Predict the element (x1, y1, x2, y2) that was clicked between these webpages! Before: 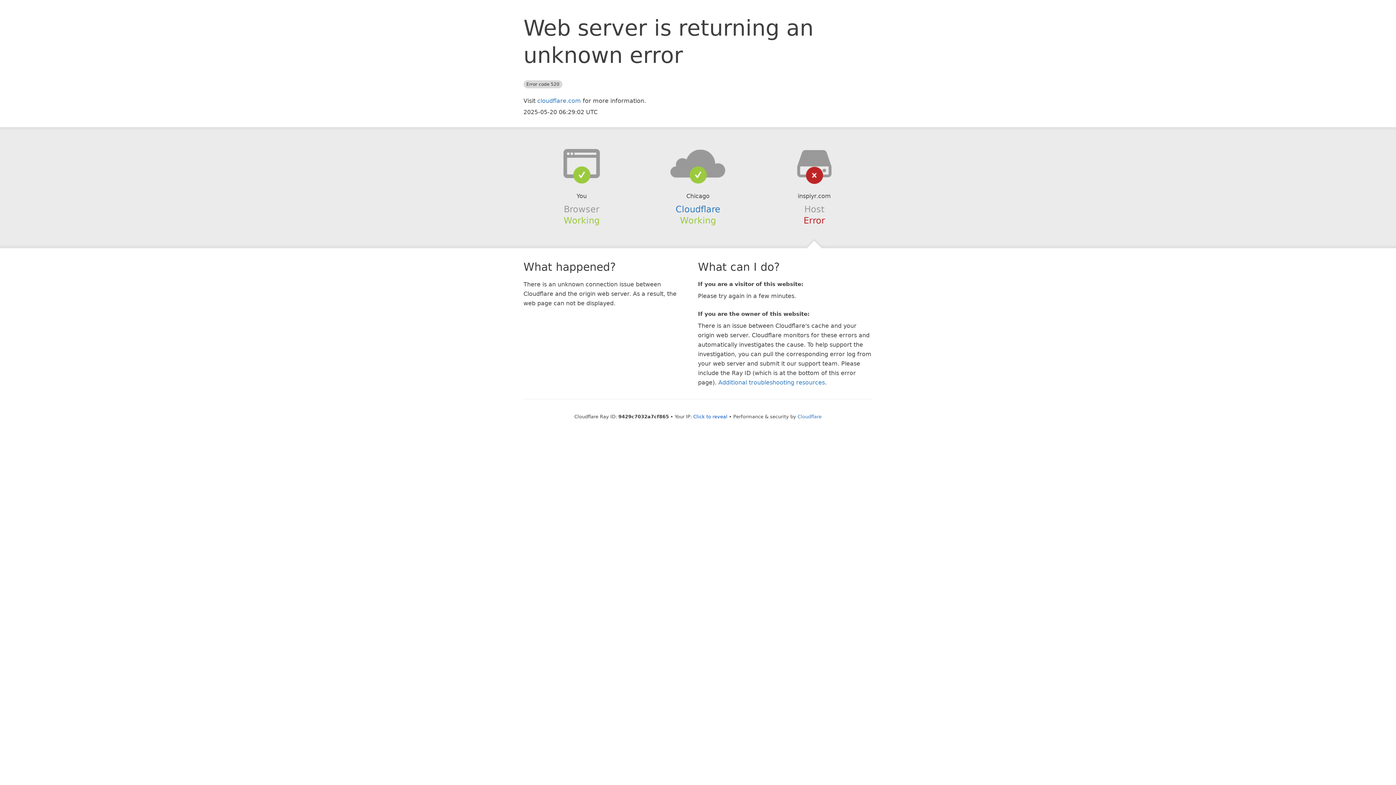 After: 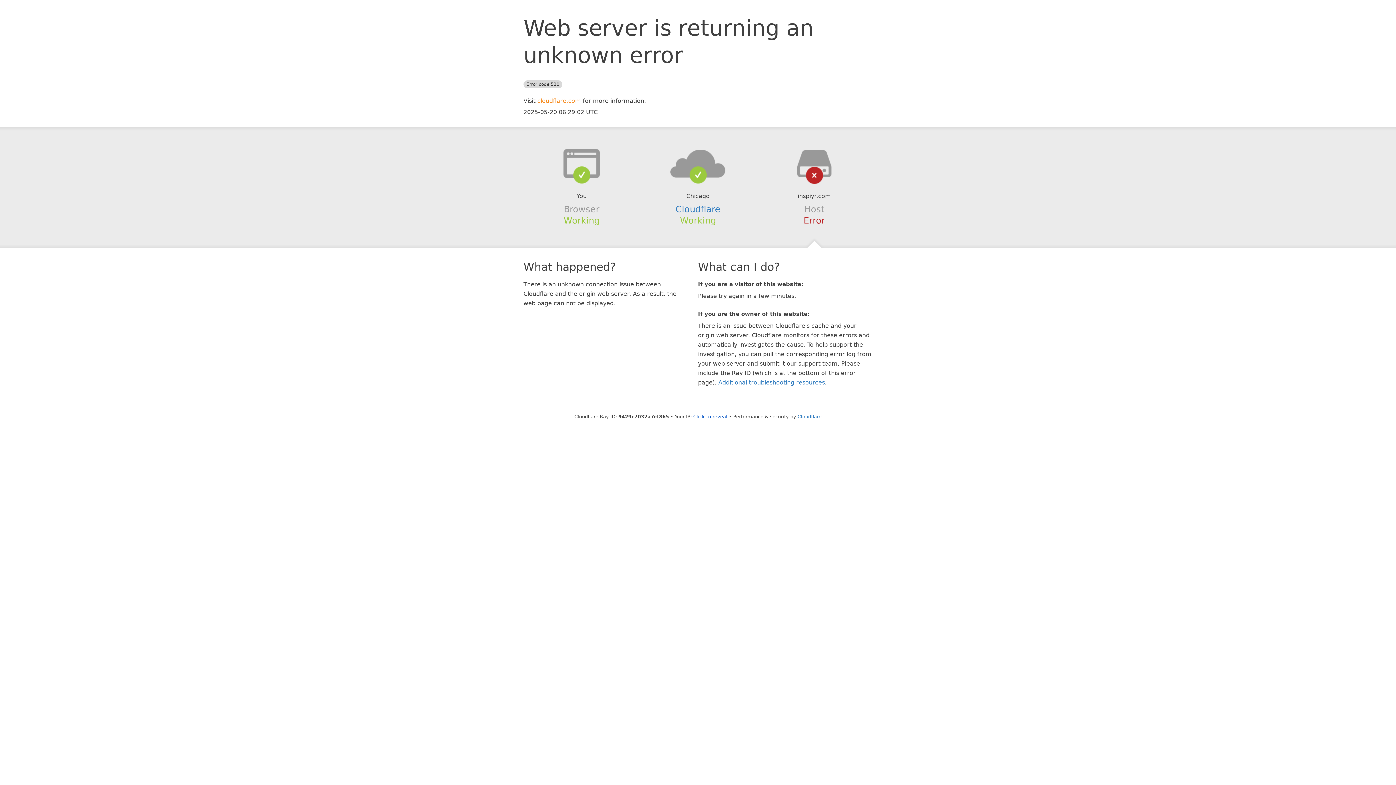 Action: bbox: (537, 97, 581, 104) label: cloudflare.com